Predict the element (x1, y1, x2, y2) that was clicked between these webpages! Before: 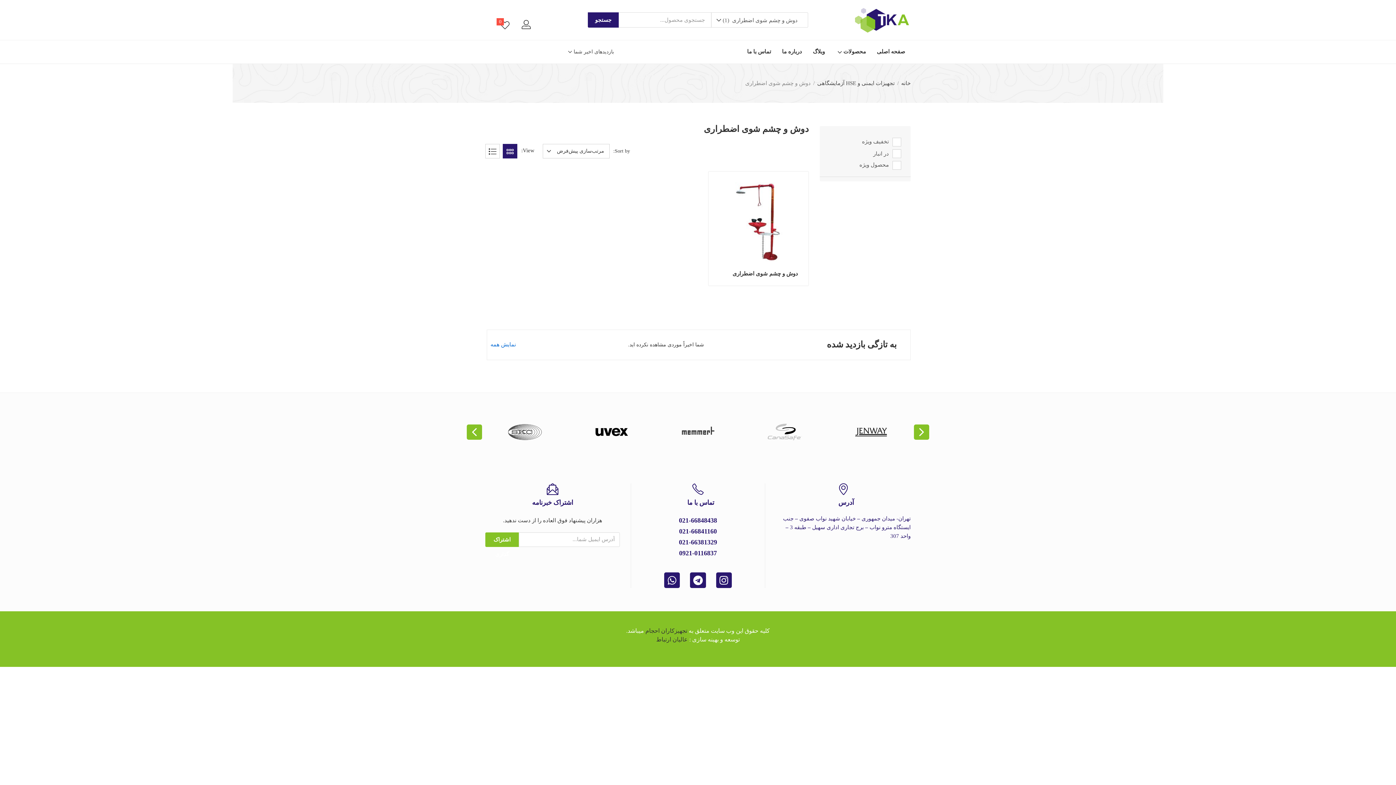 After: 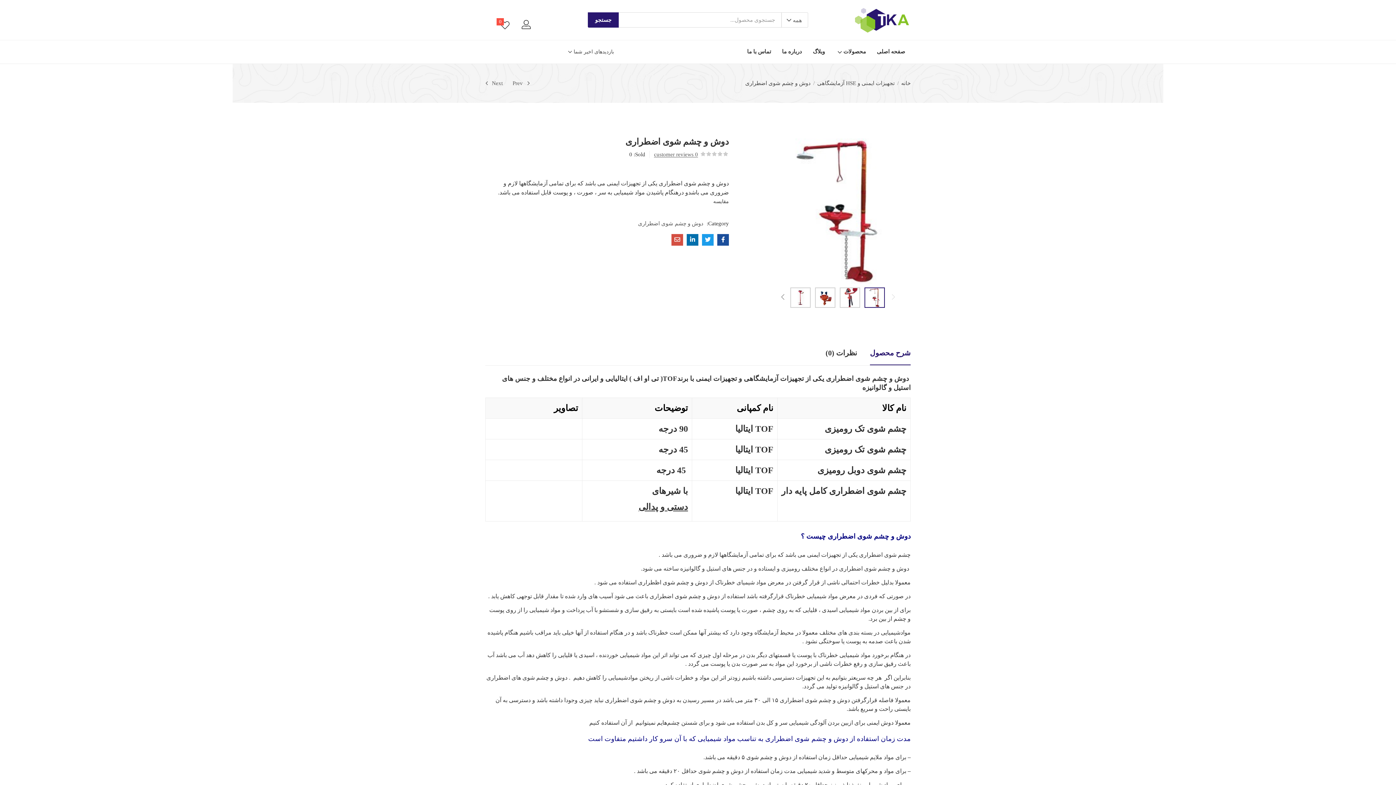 Action: bbox: (719, 182, 798, 261)